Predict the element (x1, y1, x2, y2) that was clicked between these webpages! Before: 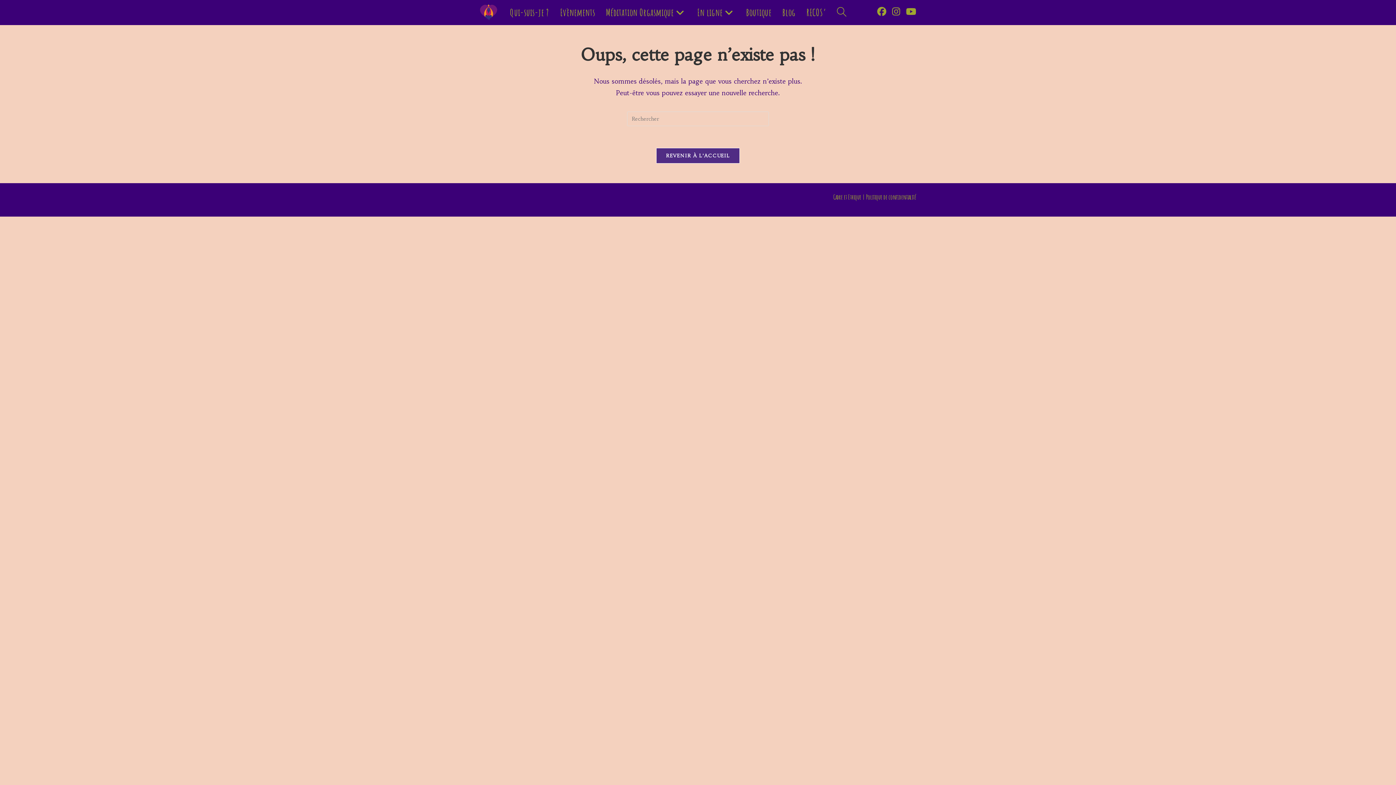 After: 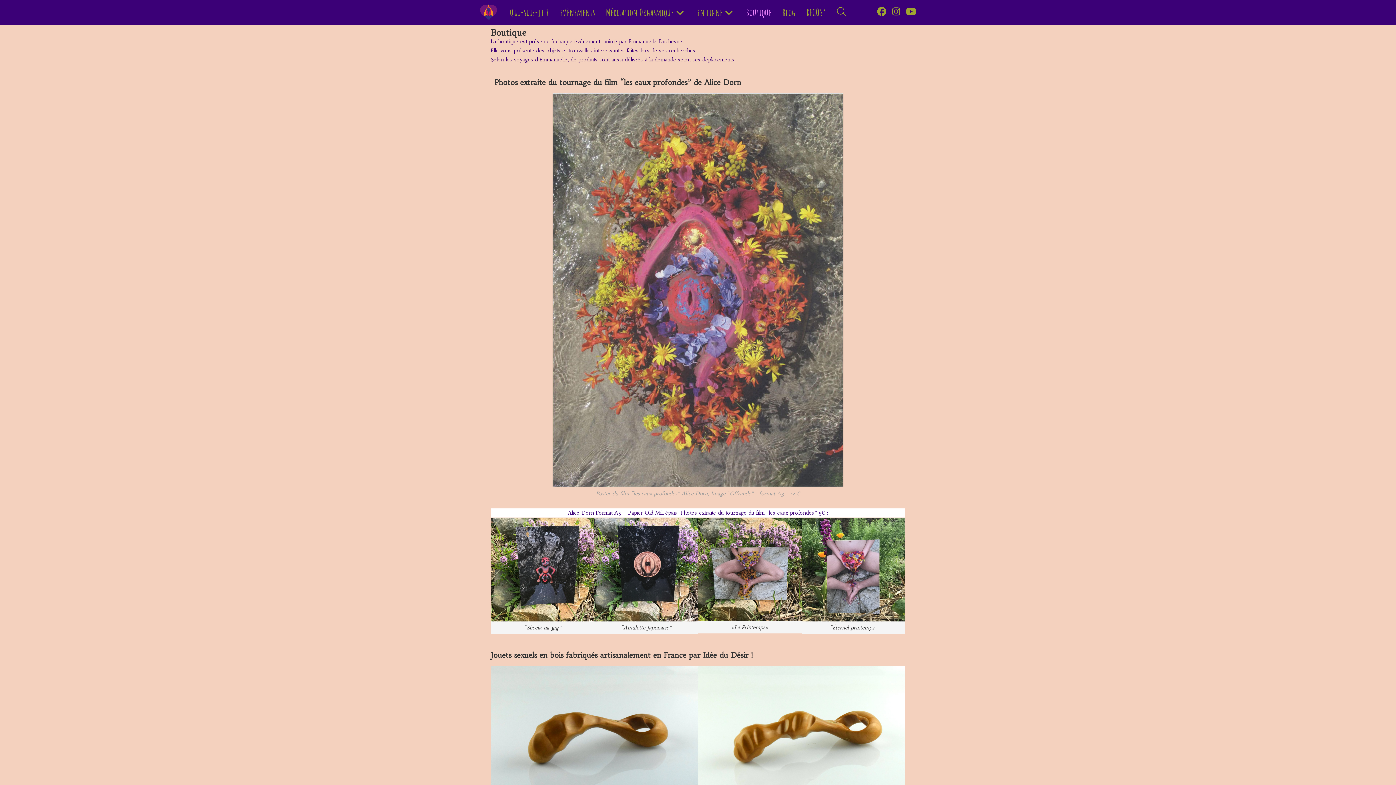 Action: label: Boutique bbox: (740, 0, 777, 25)